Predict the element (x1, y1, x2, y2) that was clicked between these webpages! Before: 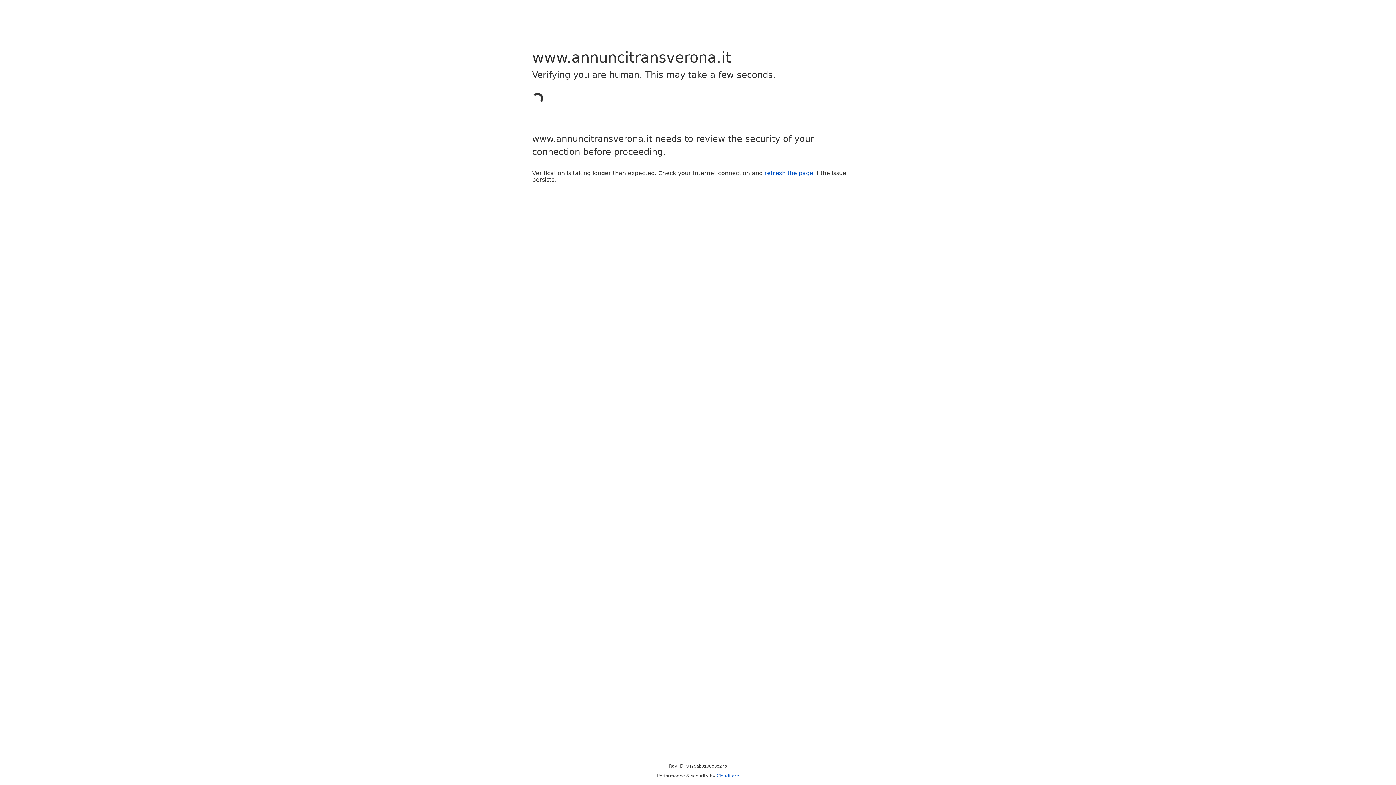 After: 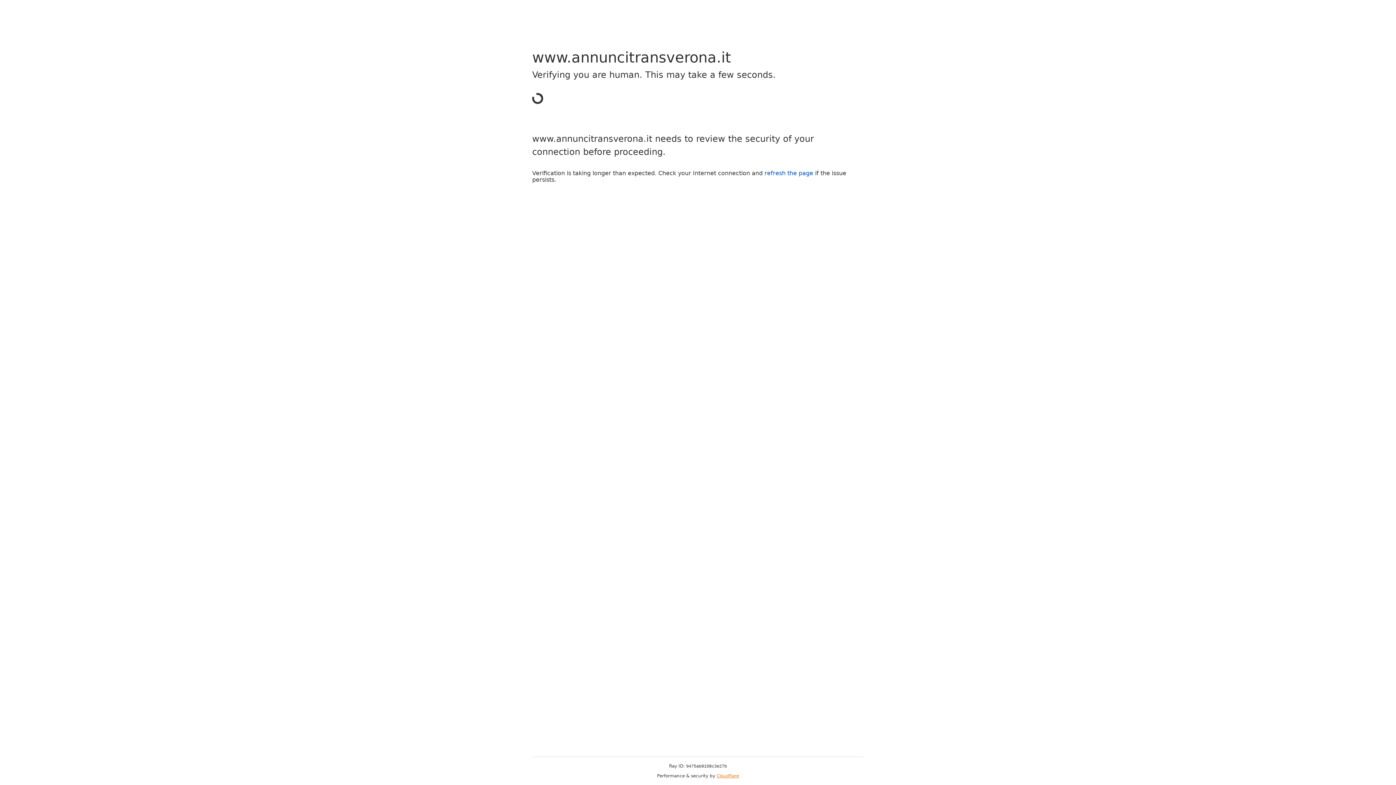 Action: label: Cloudflare bbox: (716, 773, 739, 778)